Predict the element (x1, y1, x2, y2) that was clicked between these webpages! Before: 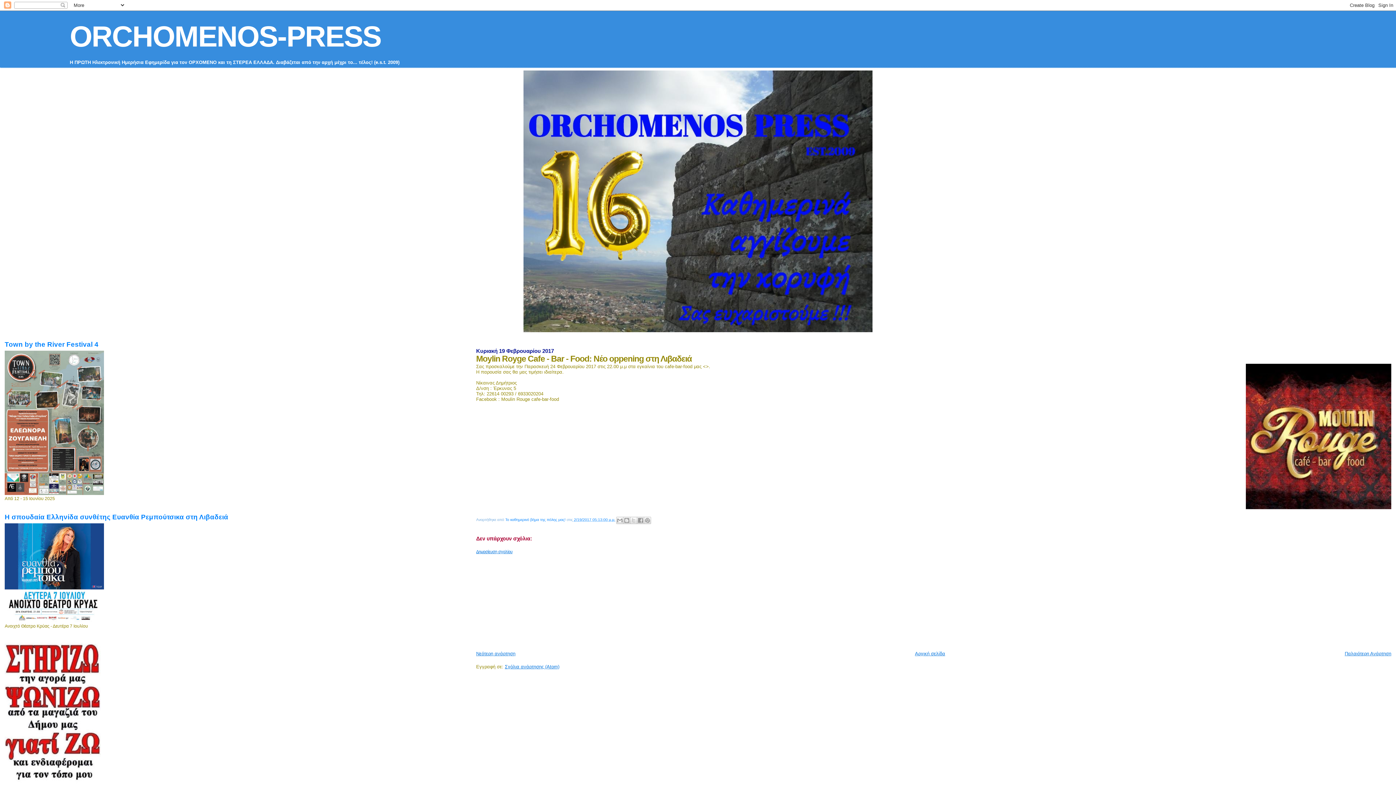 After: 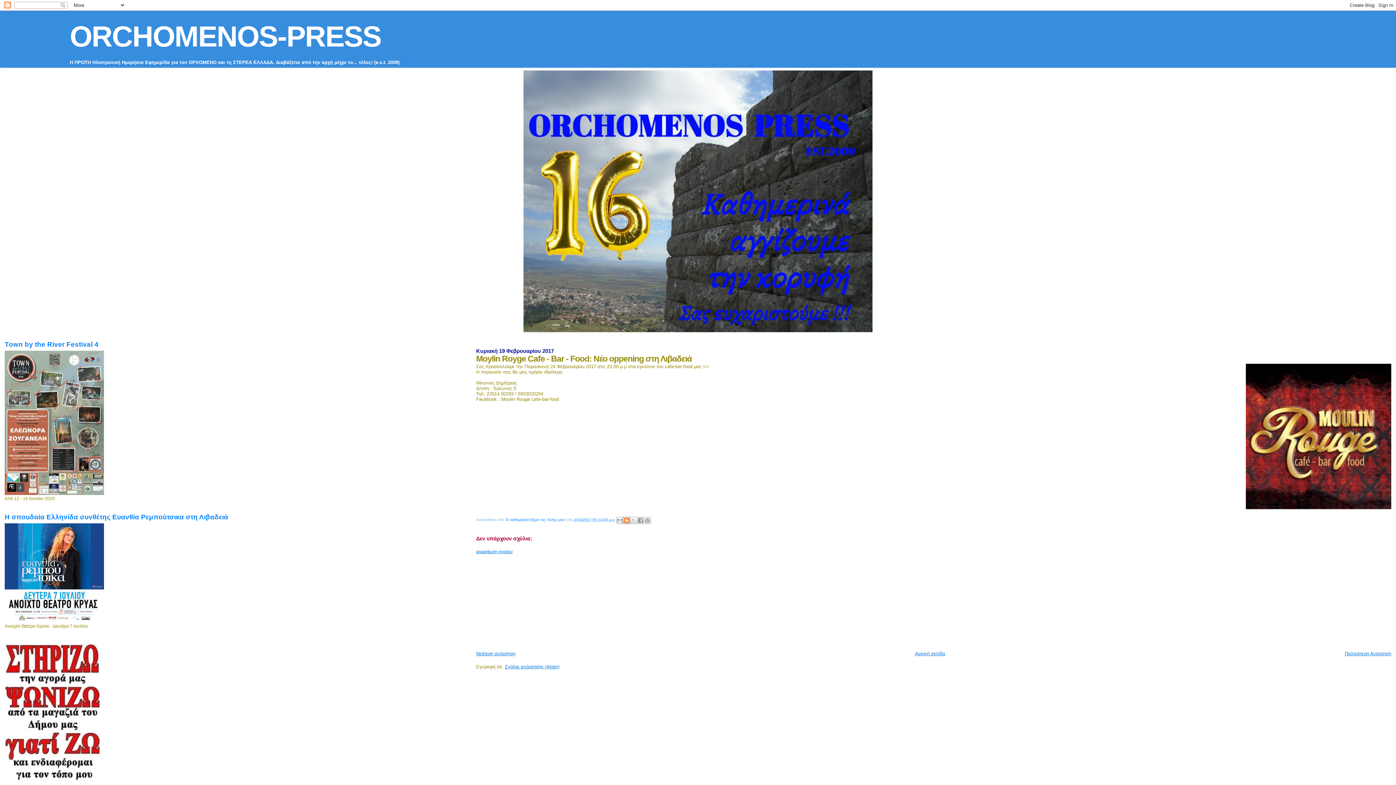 Action: label: BlogThis! bbox: (623, 516, 630, 524)